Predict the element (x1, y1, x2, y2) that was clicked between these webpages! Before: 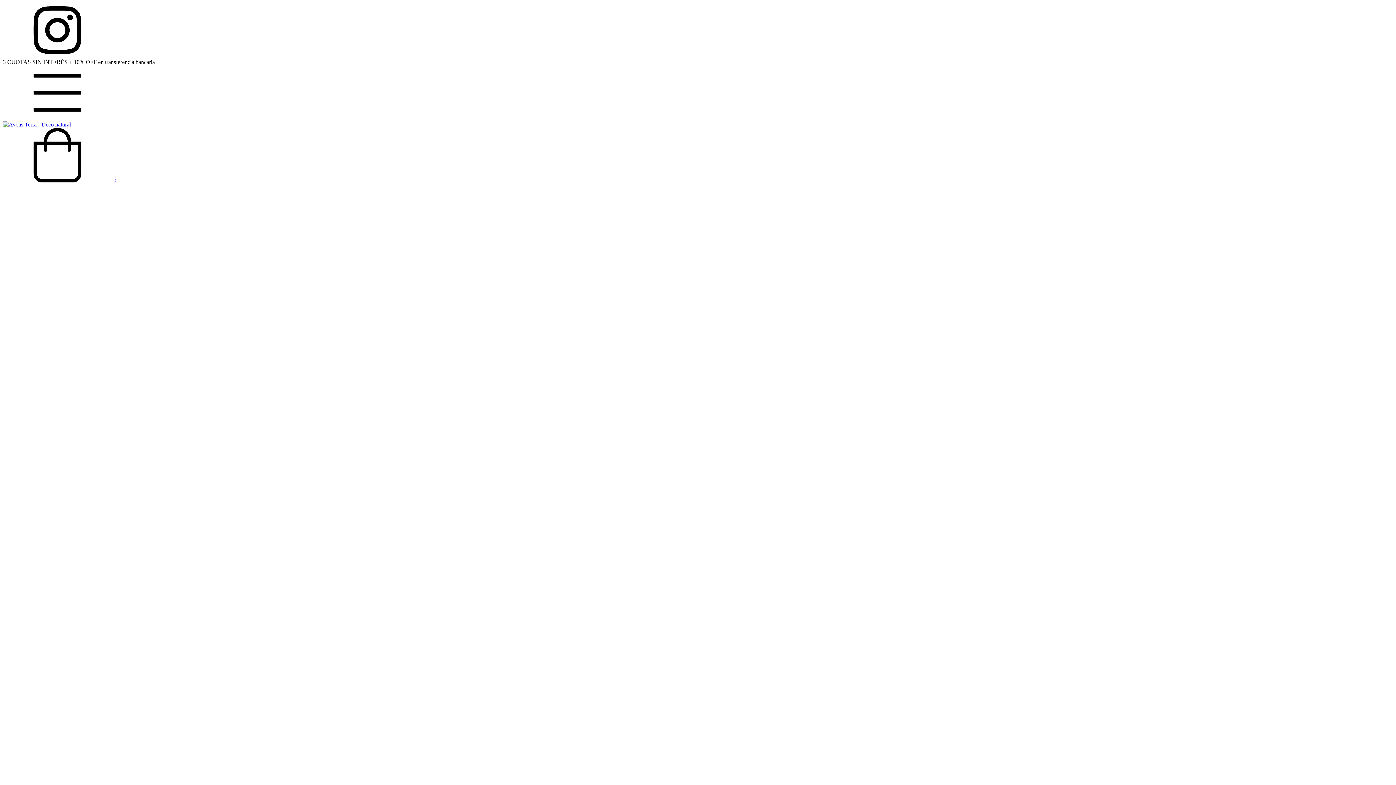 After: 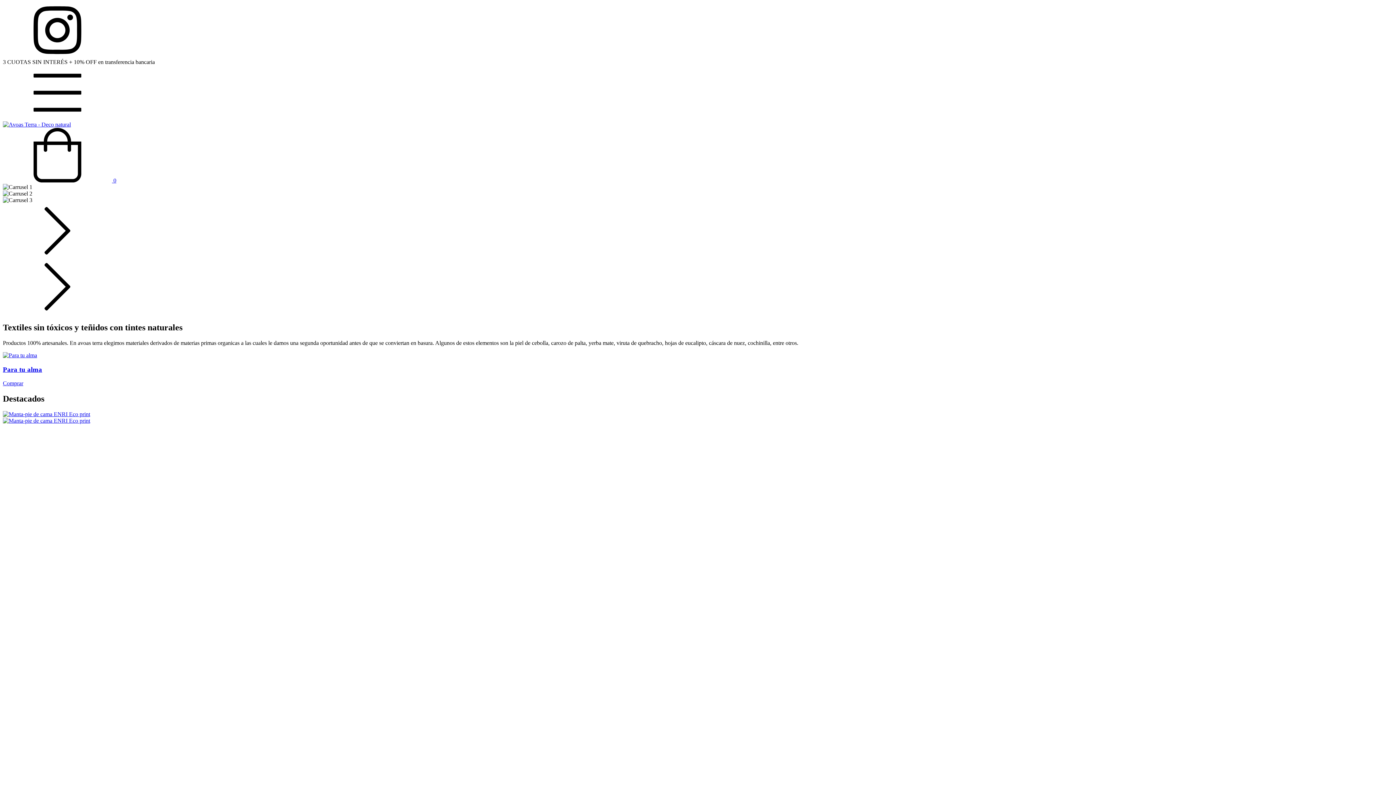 Action: bbox: (2, 121, 70, 127)